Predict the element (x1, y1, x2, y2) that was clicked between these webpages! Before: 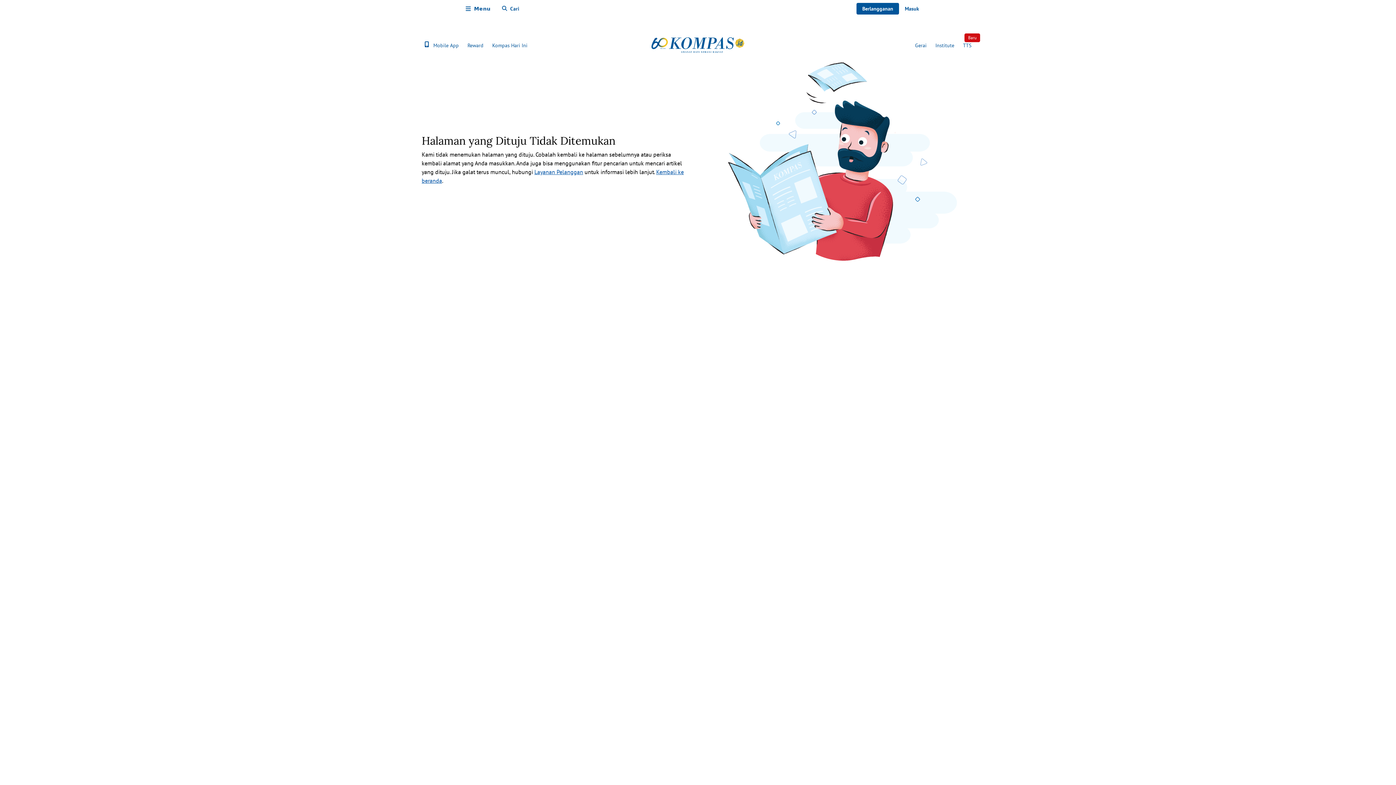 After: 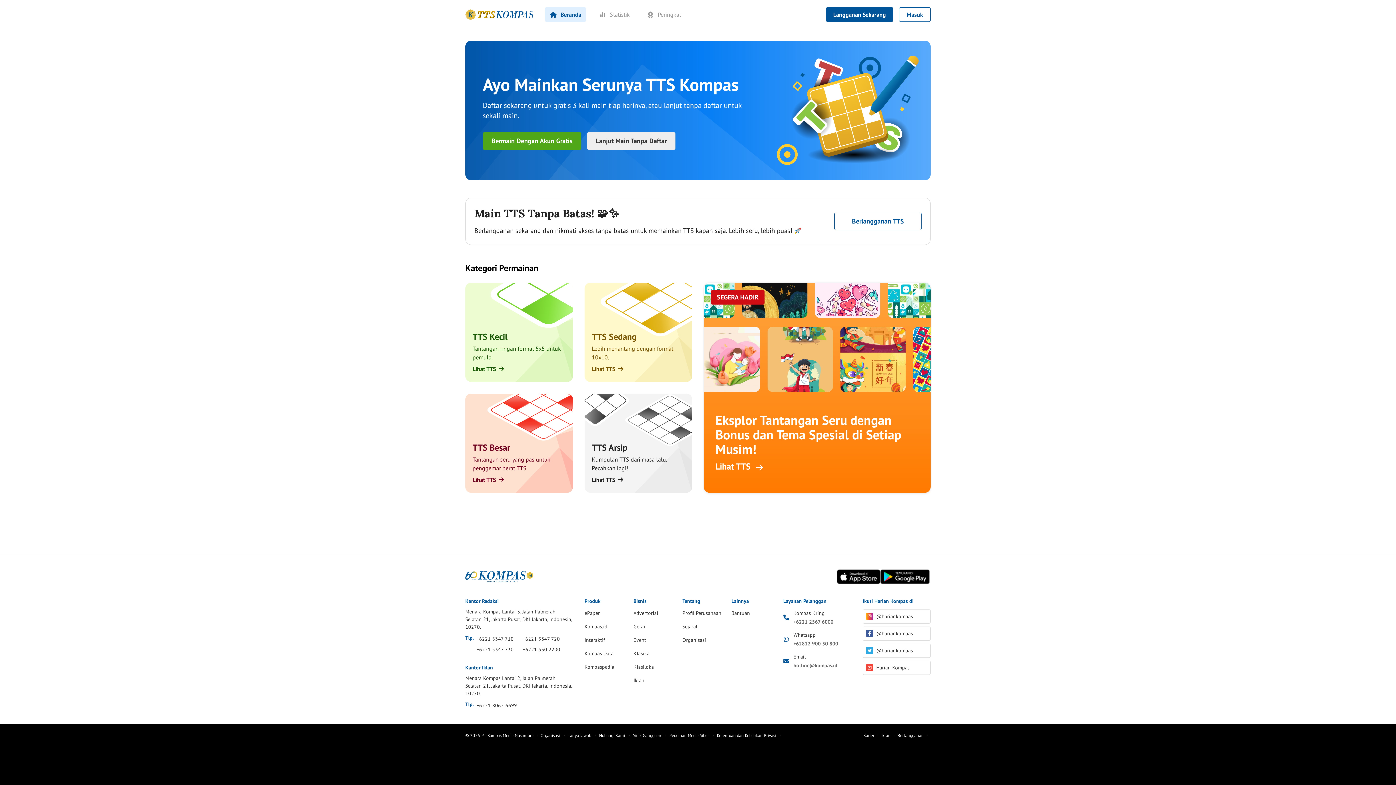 Action: bbox: (954, 41, 971, 48) label: TTS
Baru